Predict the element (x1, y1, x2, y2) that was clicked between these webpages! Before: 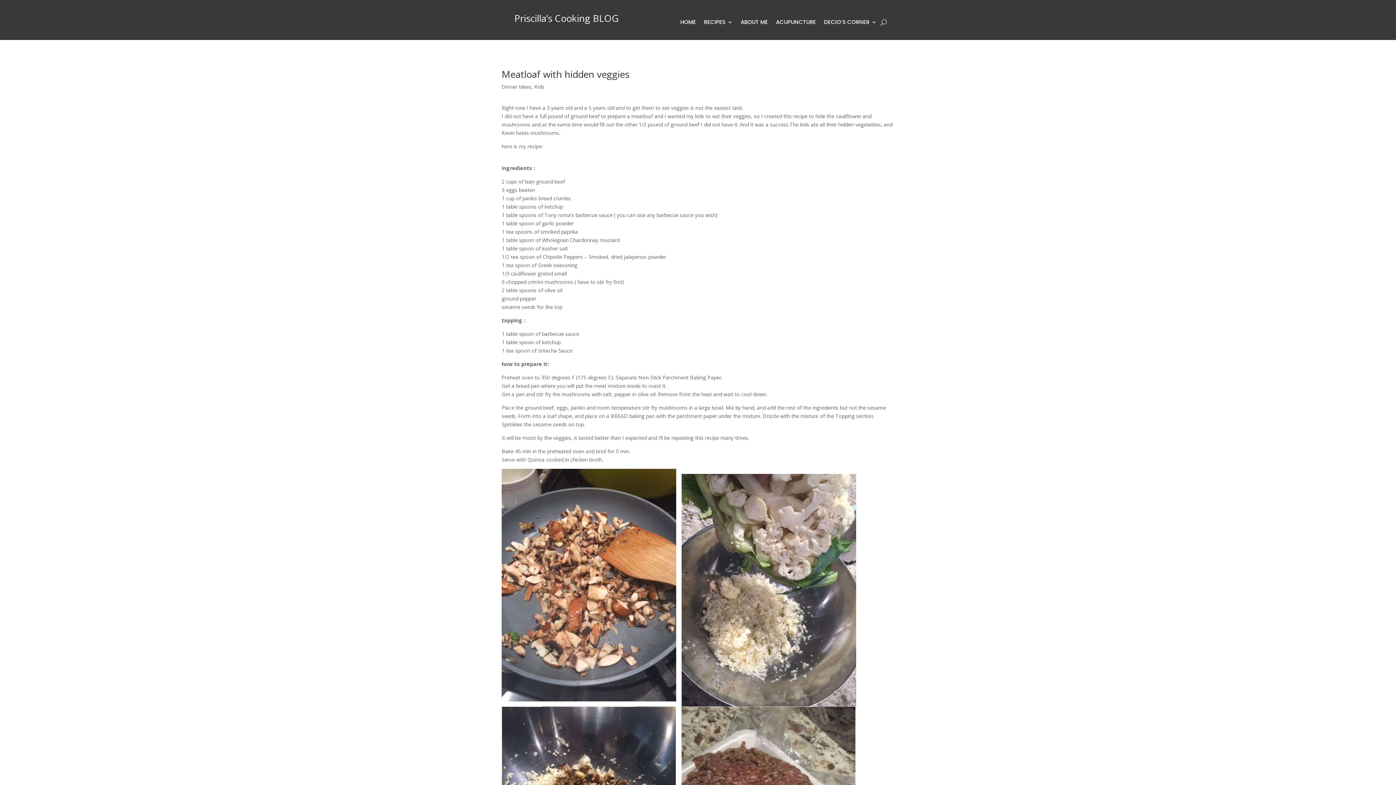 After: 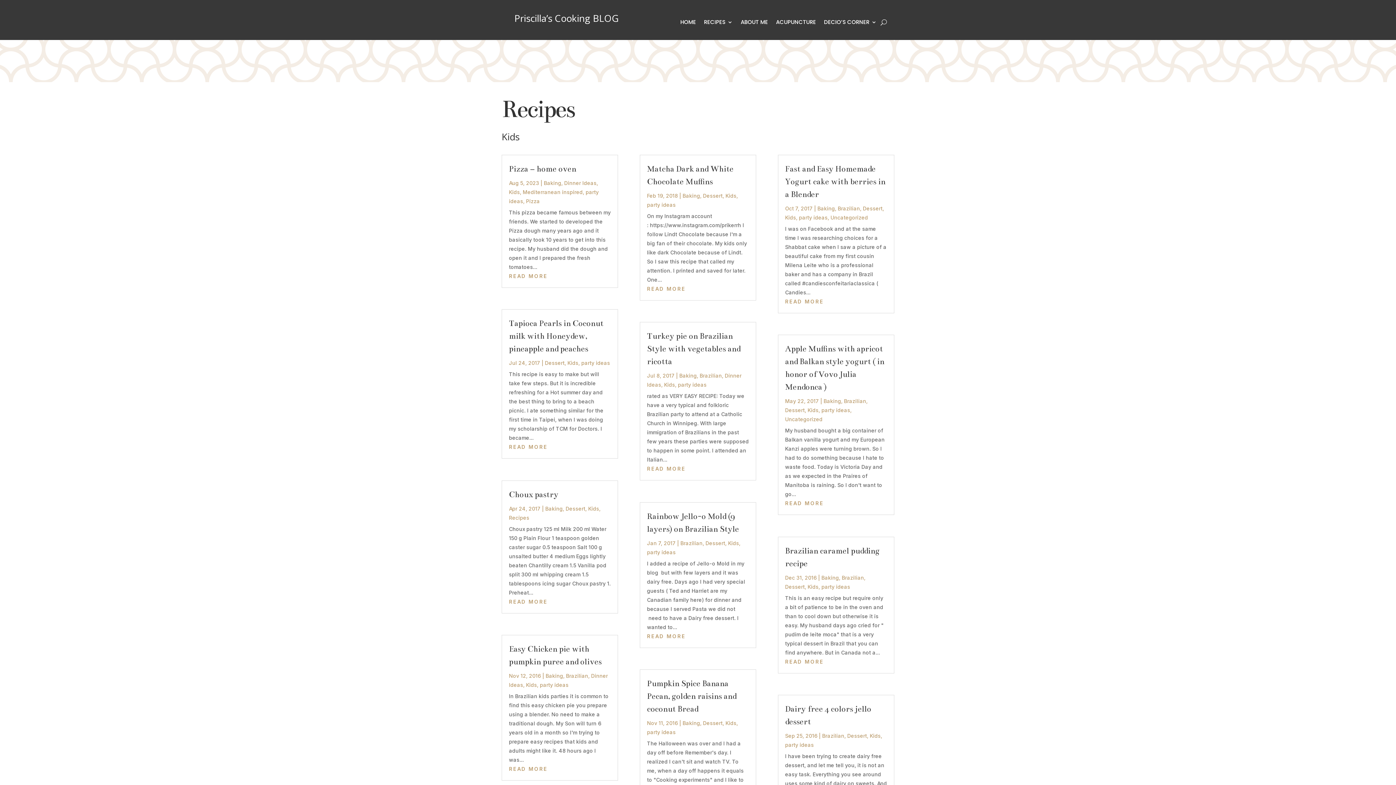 Action: label: Kids bbox: (534, 83, 544, 90)